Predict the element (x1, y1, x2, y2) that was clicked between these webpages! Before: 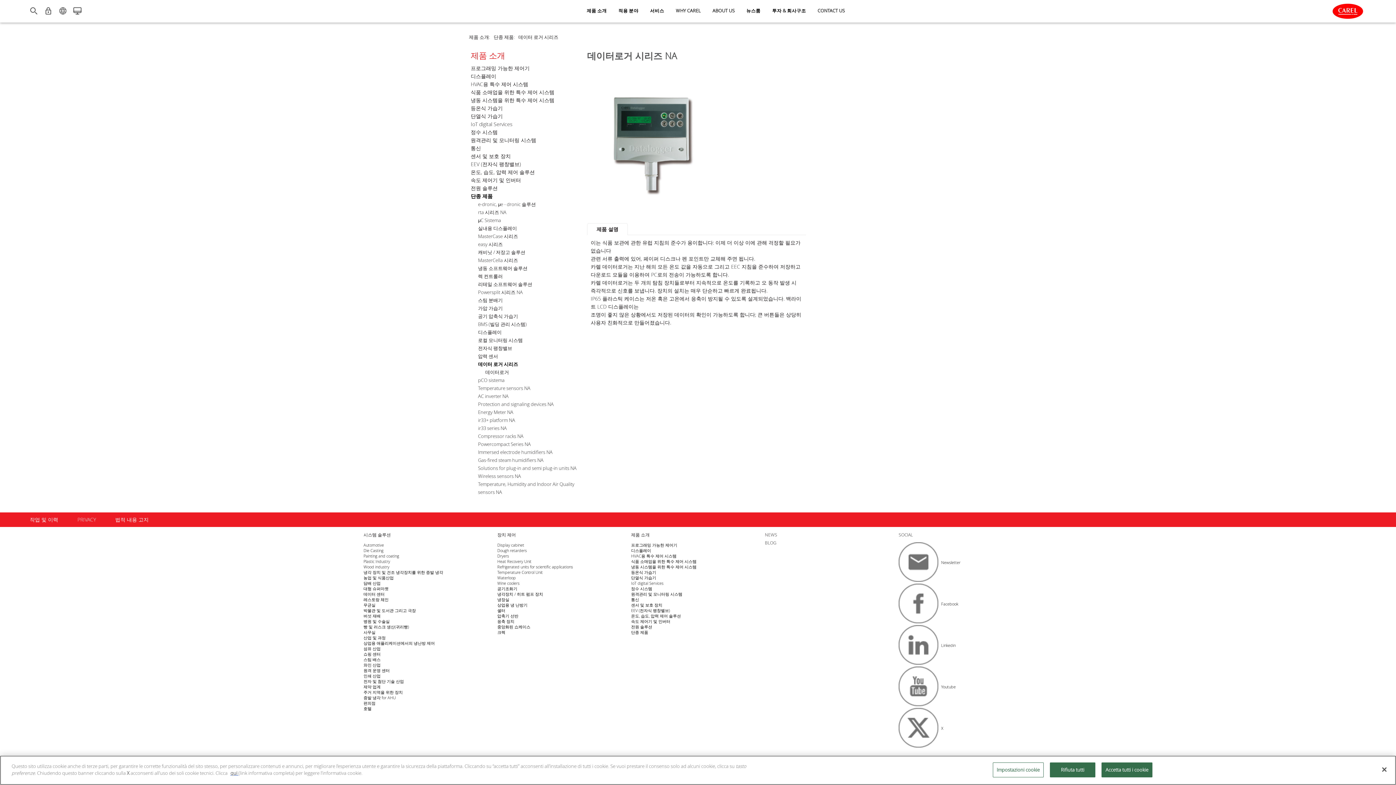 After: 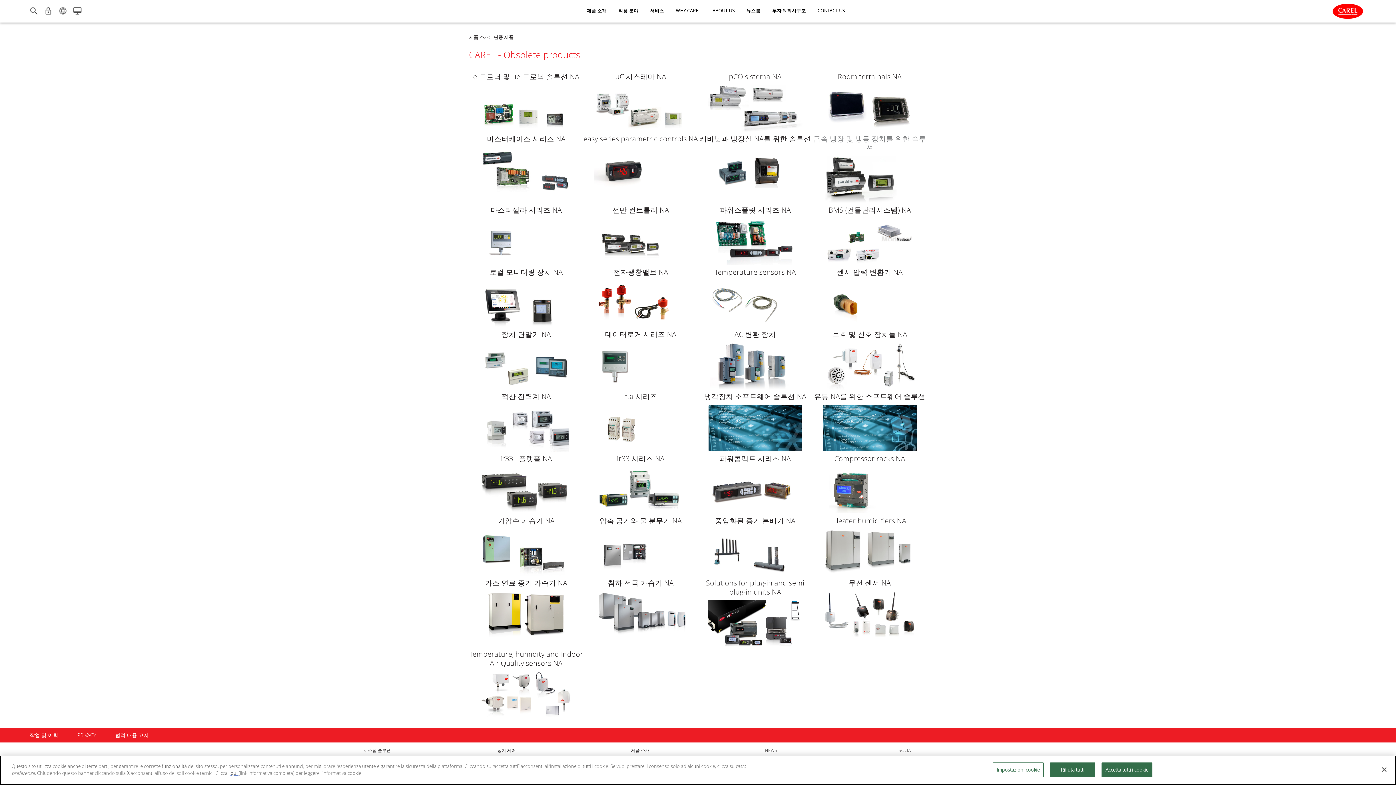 Action: bbox: (470, 192, 492, 199) label: 단종 제품